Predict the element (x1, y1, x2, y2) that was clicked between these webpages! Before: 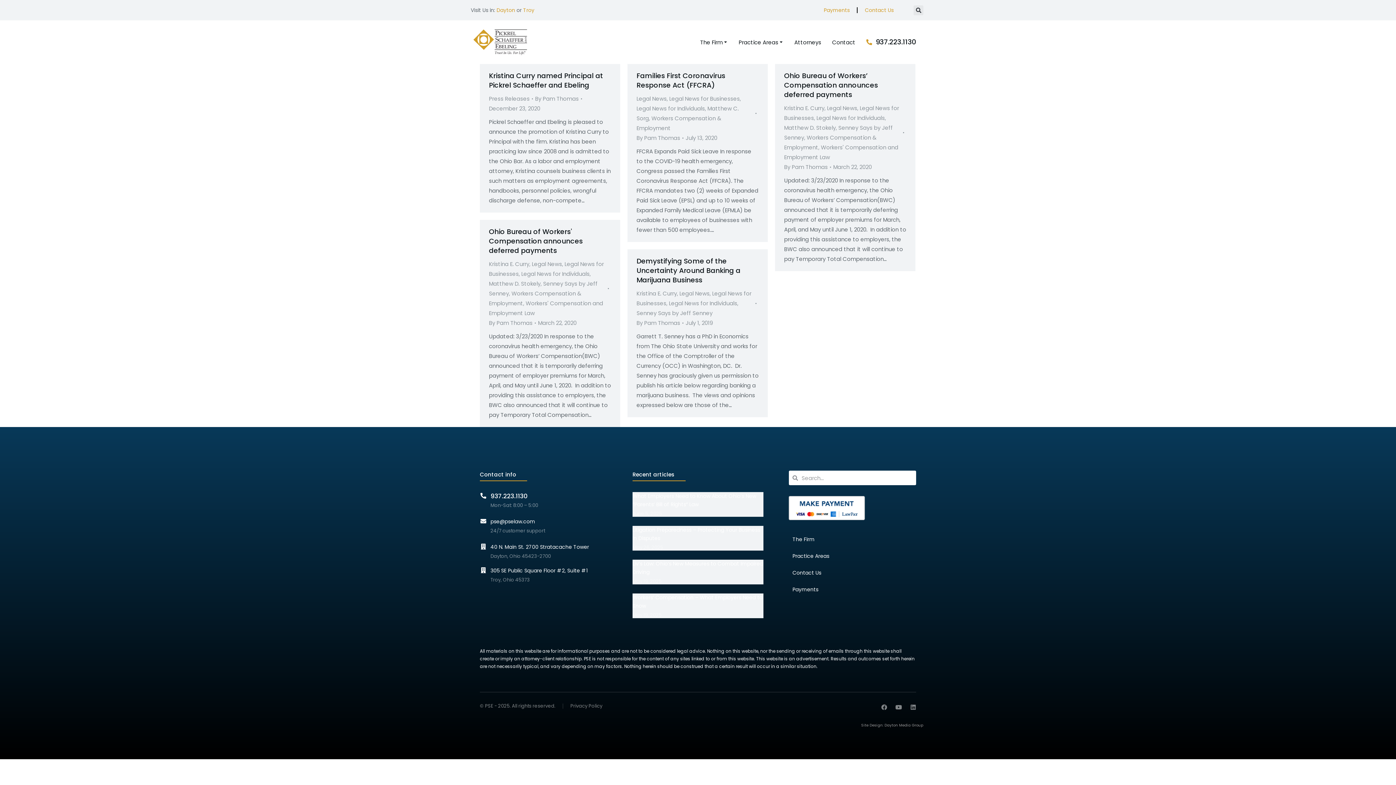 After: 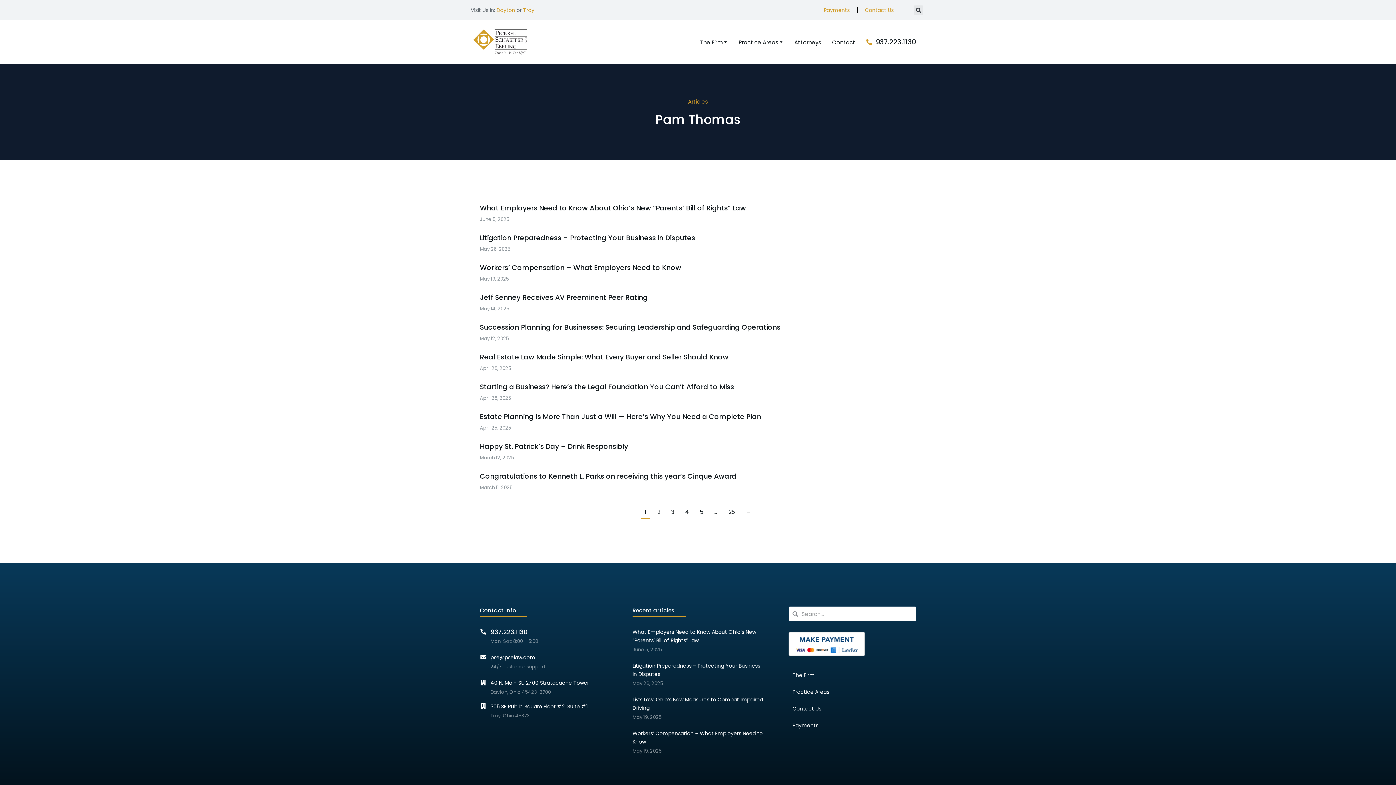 Action: bbox: (636, 133, 683, 142) label: By Pam Thomas